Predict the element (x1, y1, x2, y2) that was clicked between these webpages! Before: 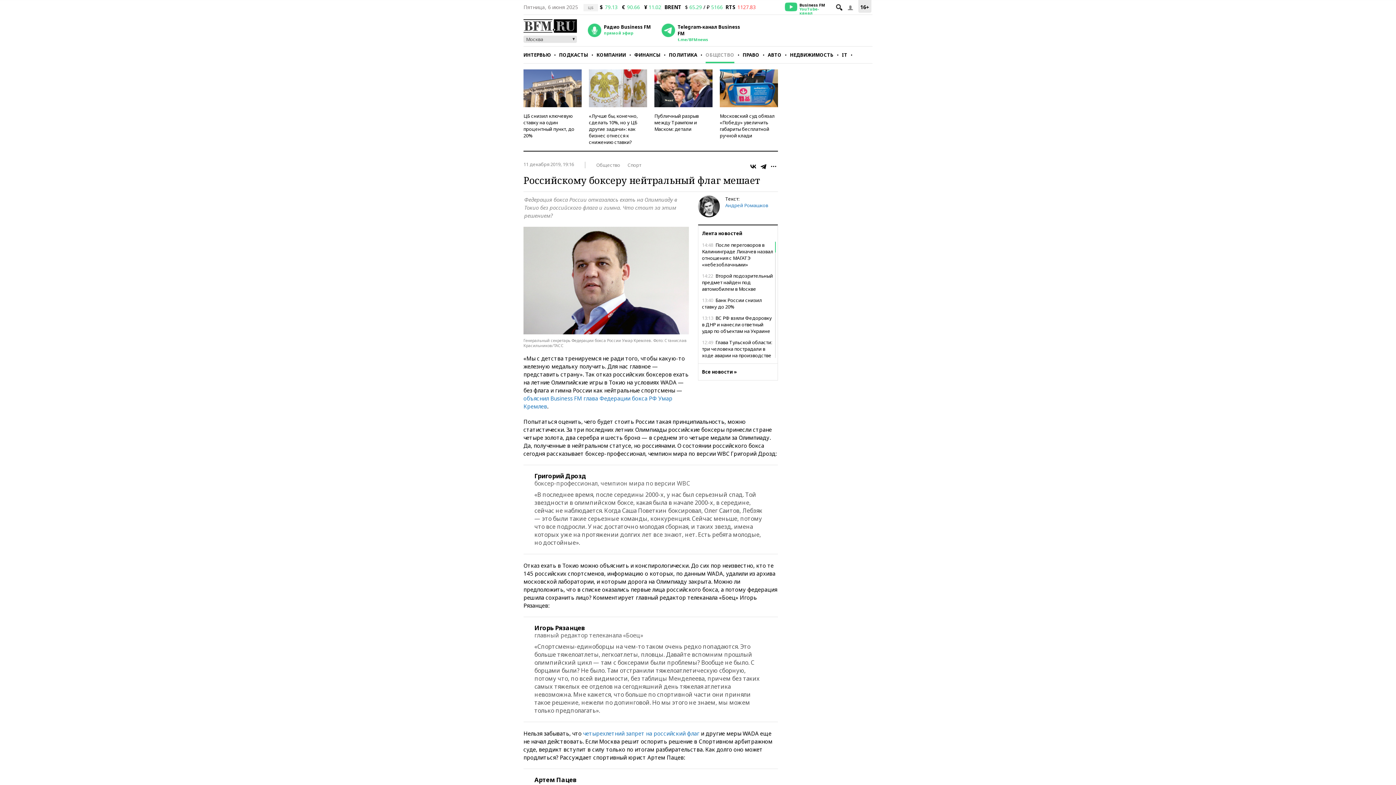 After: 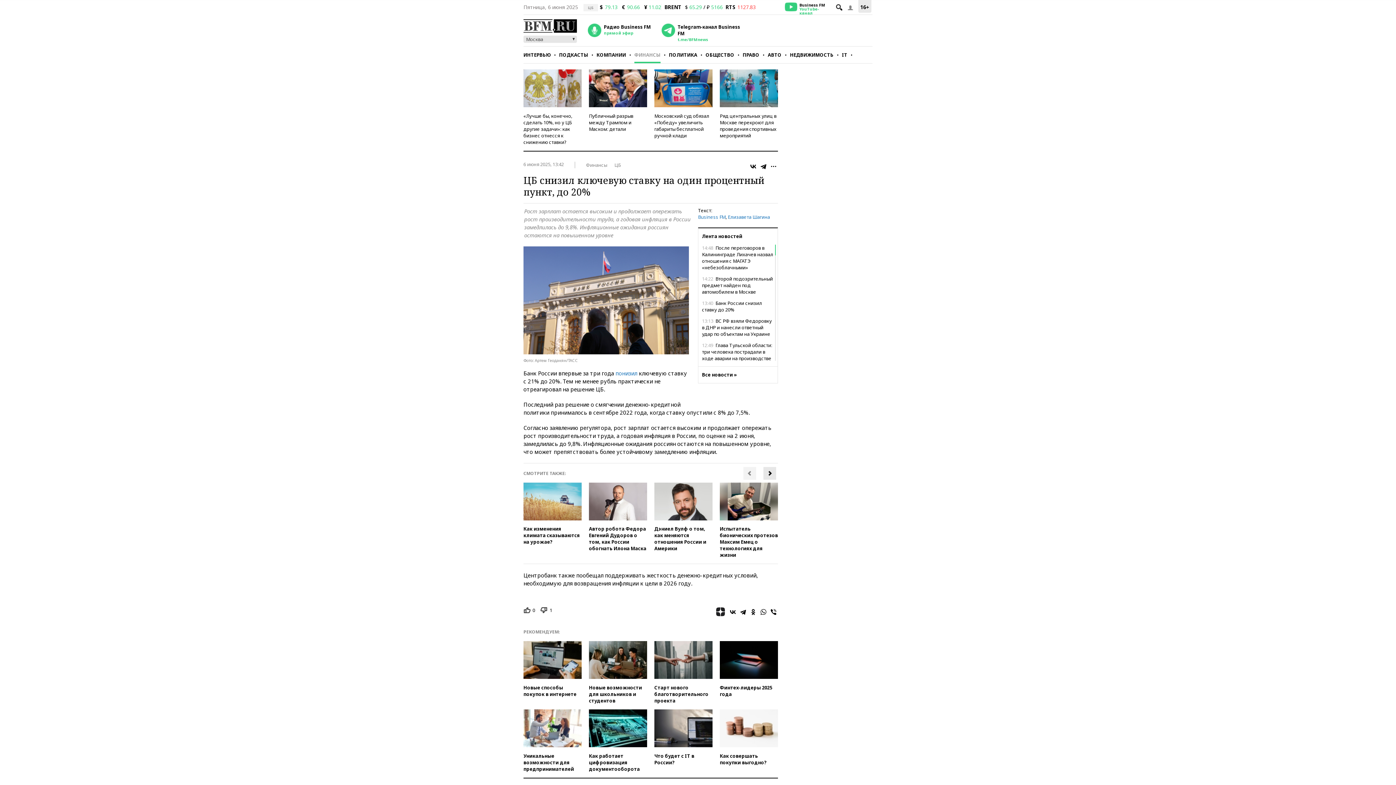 Action: bbox: (523, 69, 581, 107)